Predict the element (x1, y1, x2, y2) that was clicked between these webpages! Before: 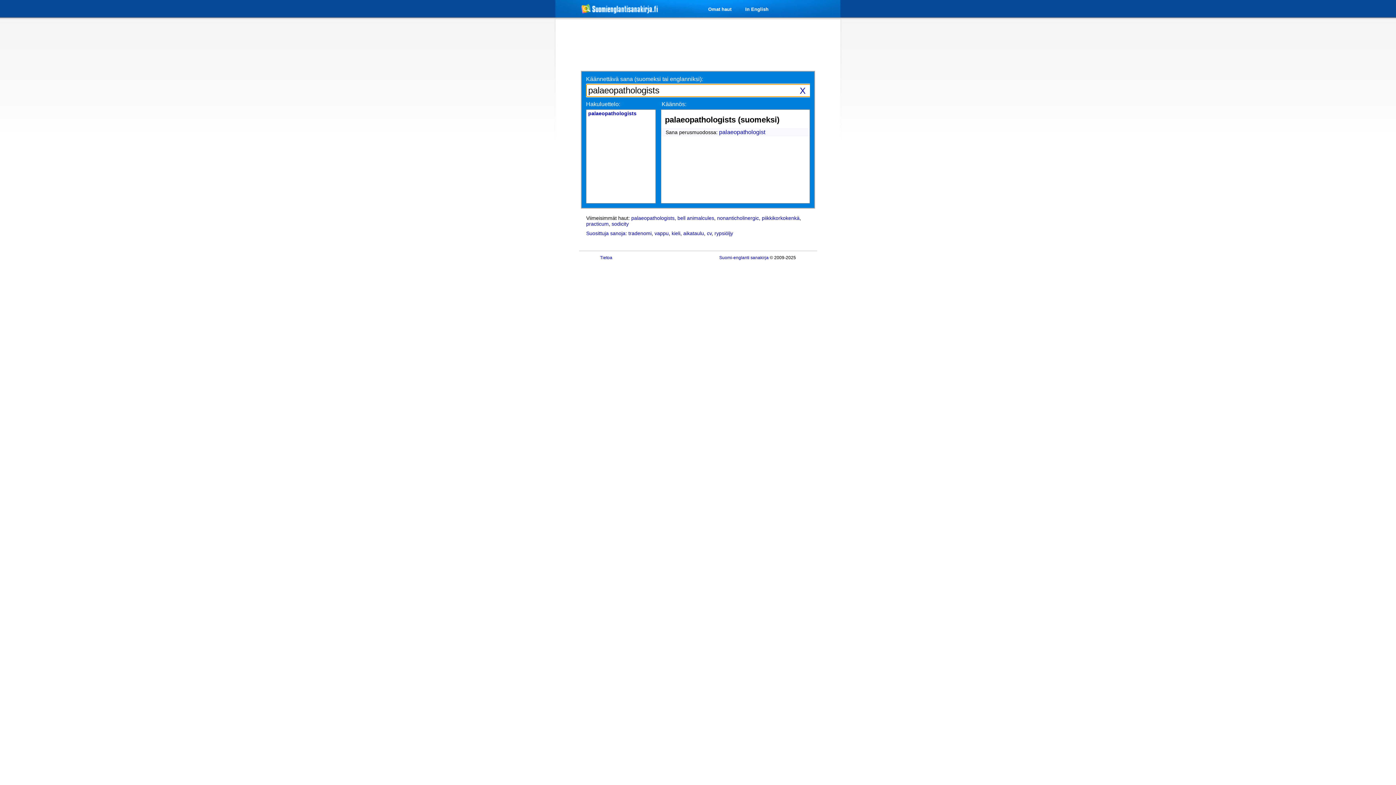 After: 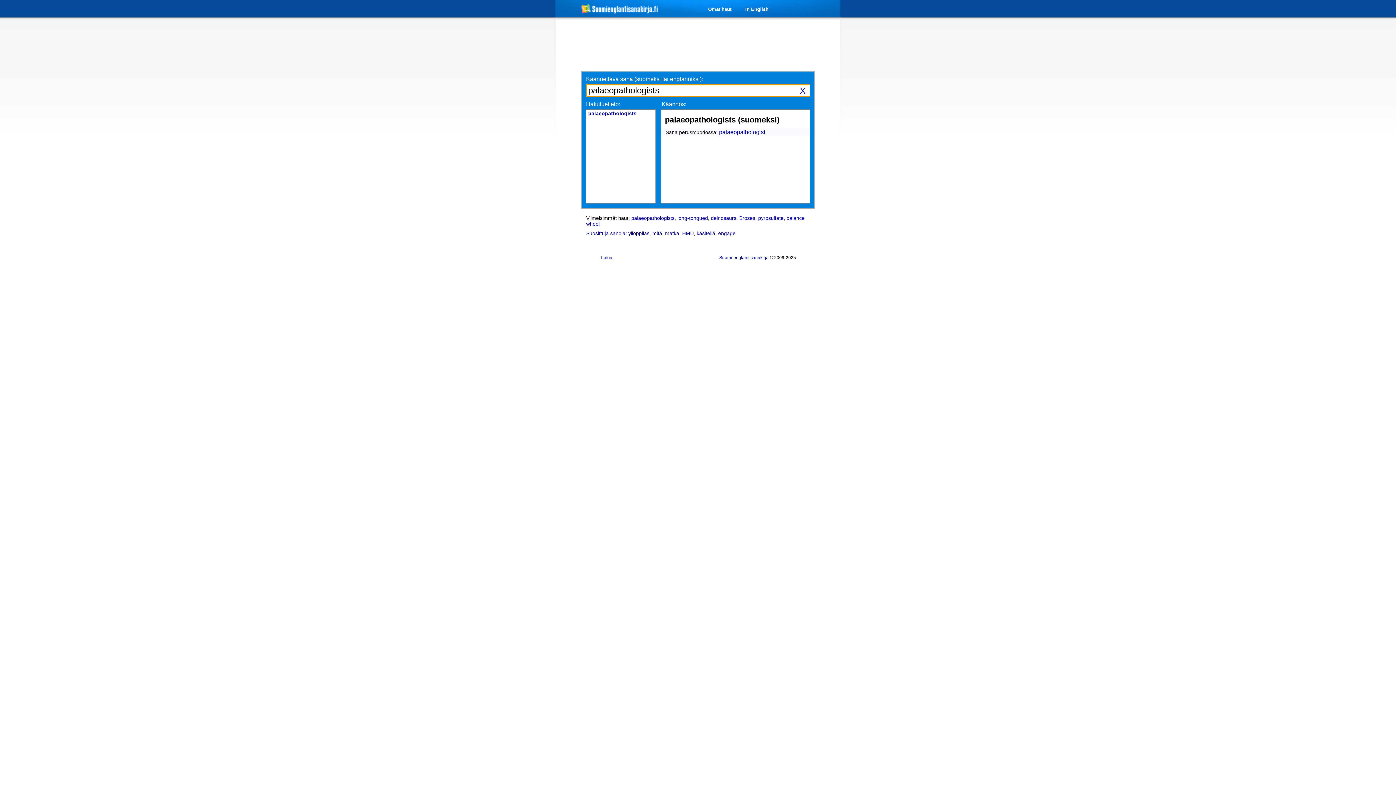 Action: label: palaeopathologists bbox: (631, 215, 674, 221)